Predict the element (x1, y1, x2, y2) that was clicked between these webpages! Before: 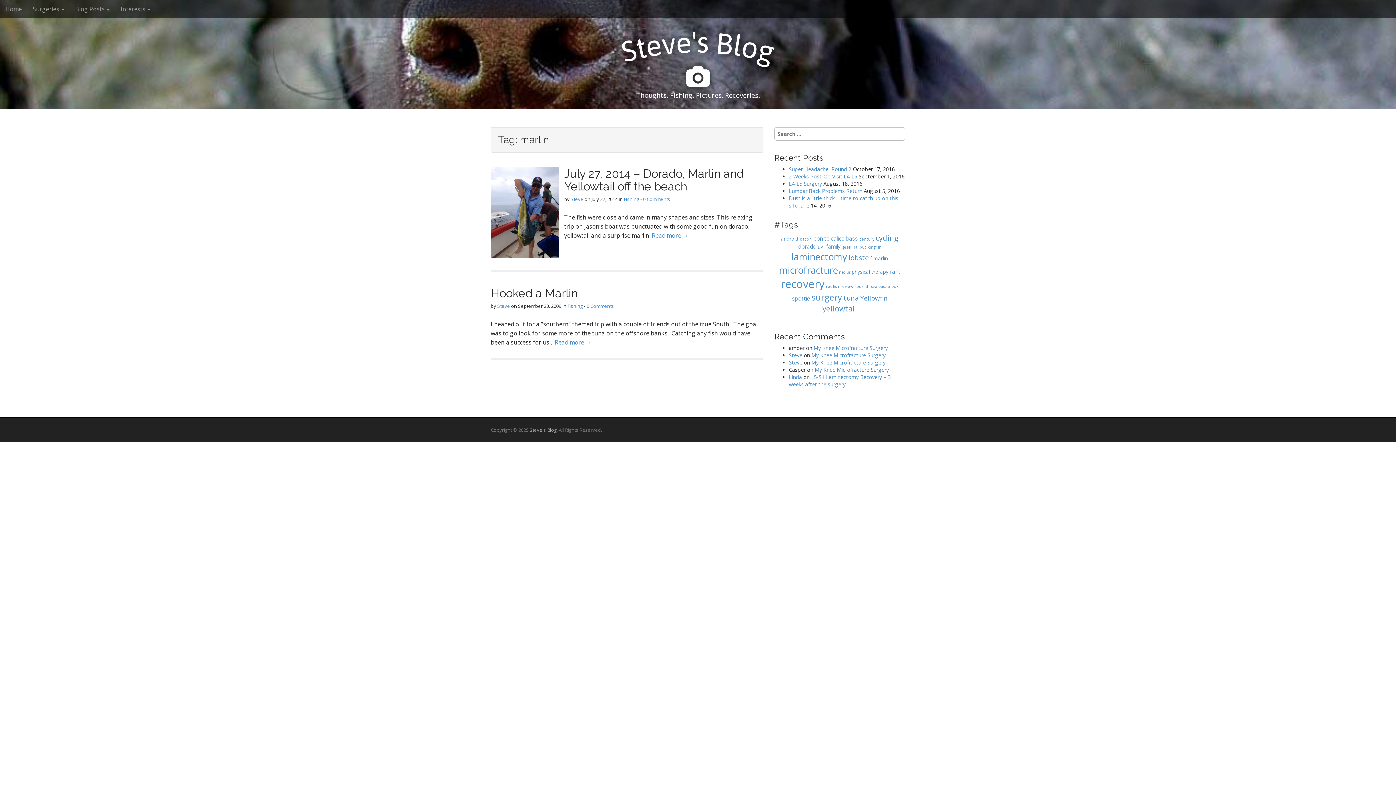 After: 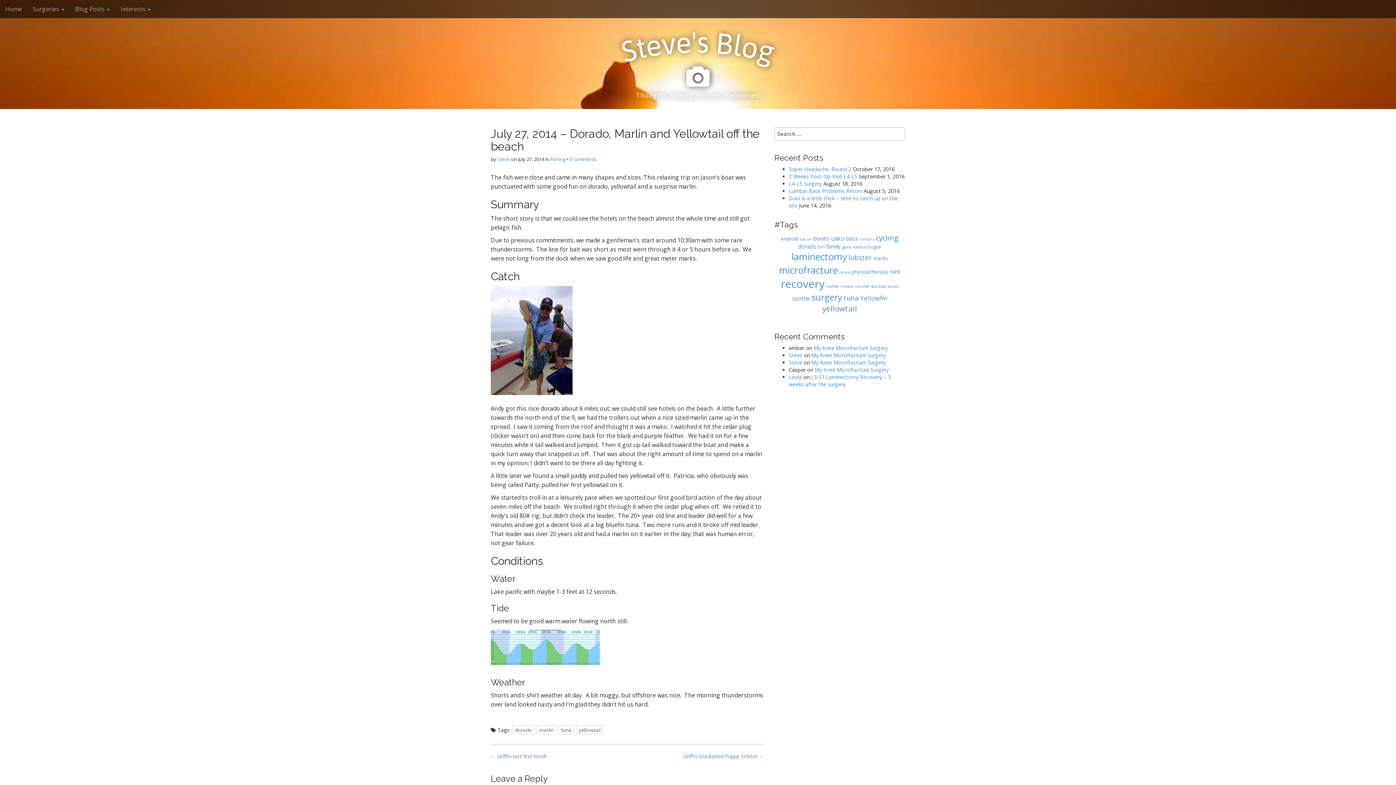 Action: bbox: (591, 196, 617, 202) label: July 27, 2014